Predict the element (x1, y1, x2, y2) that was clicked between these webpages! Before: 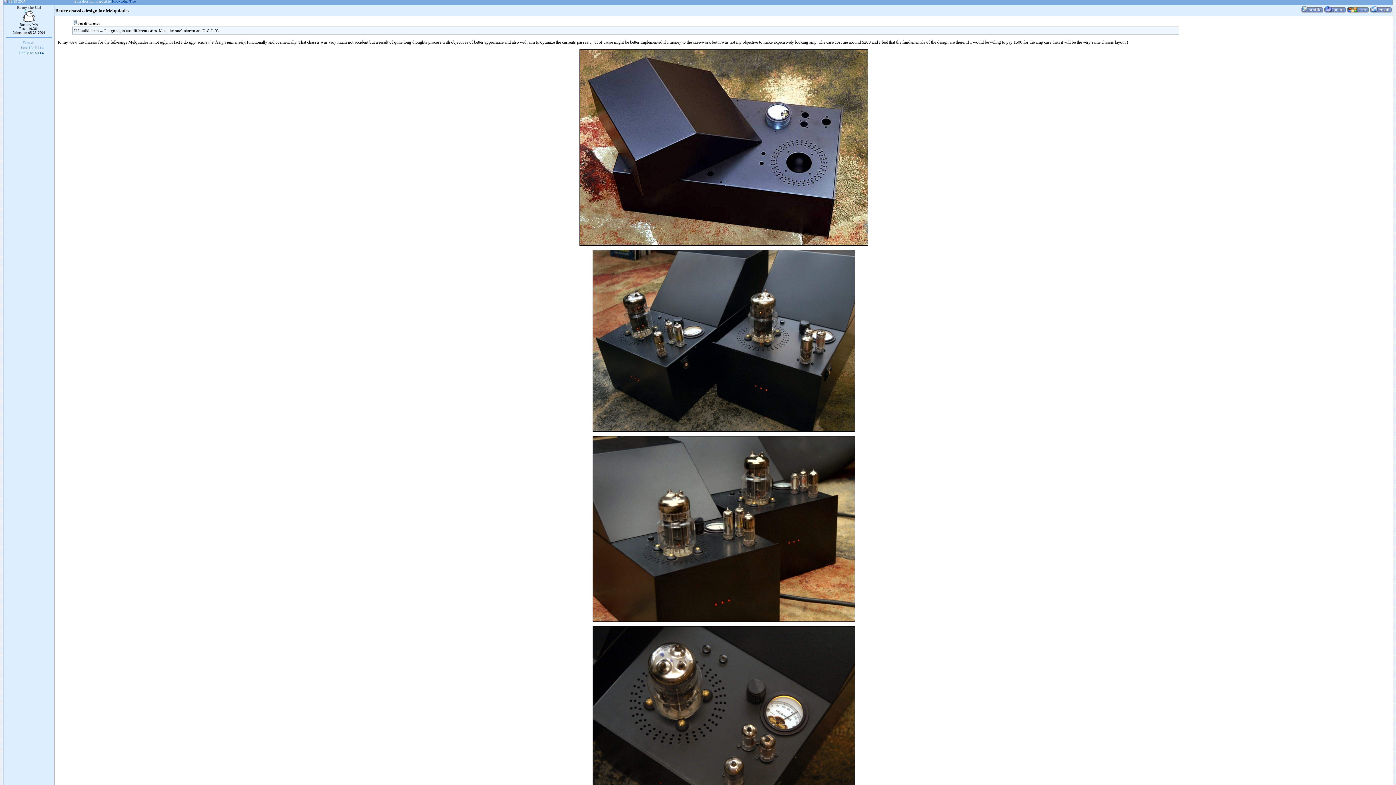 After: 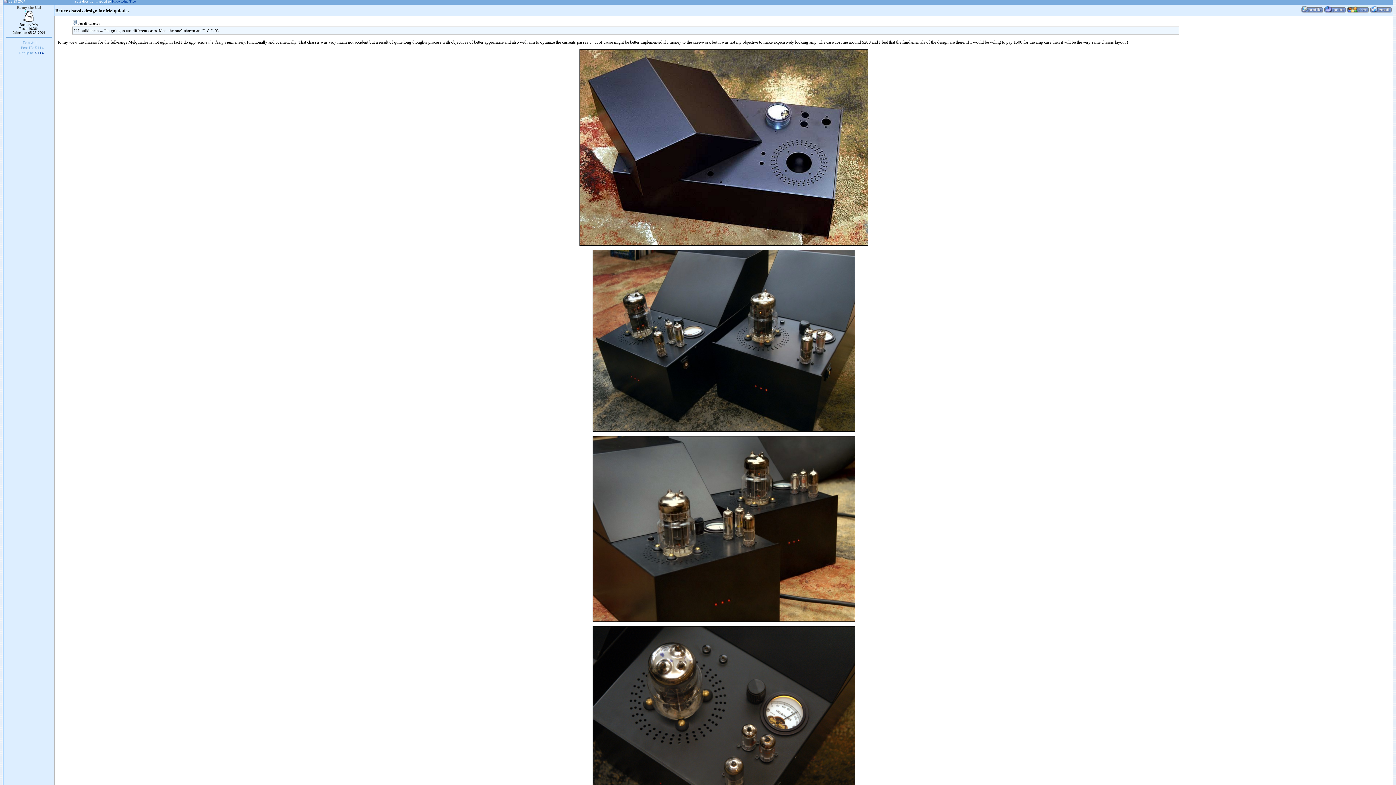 Action: label: 5114 bbox: (35, 50, 43, 55)